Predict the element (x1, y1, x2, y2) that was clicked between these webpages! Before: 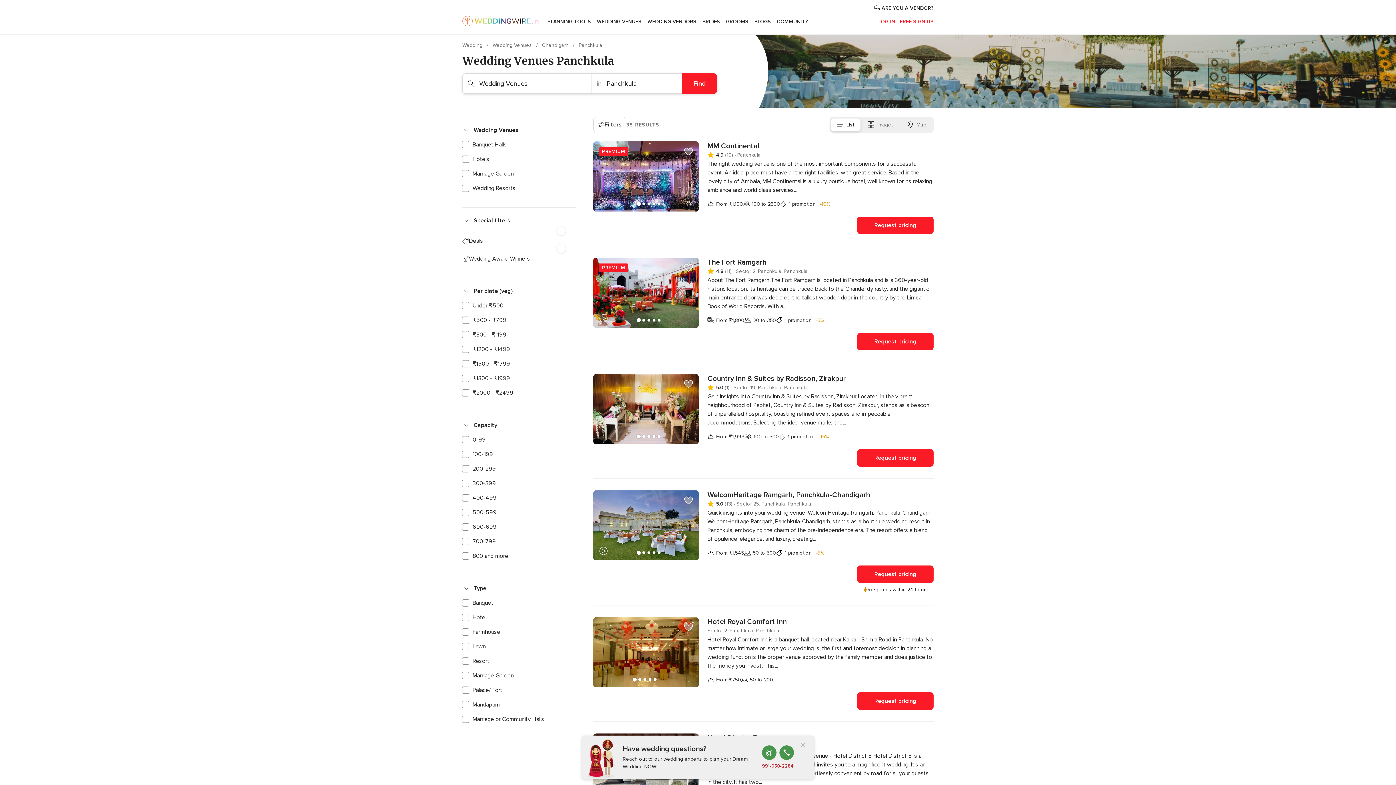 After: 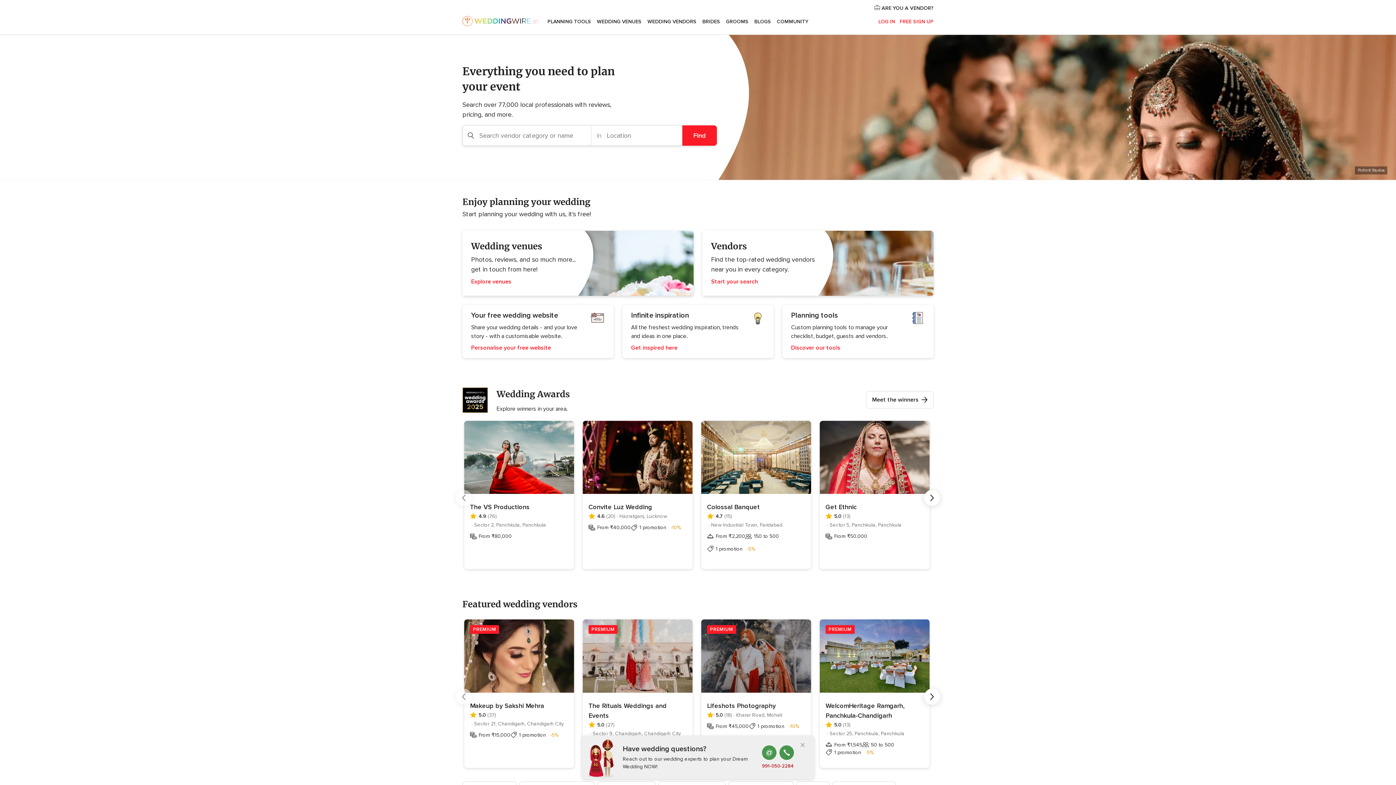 Action: label: Wedding  bbox: (462, 42, 484, 48)